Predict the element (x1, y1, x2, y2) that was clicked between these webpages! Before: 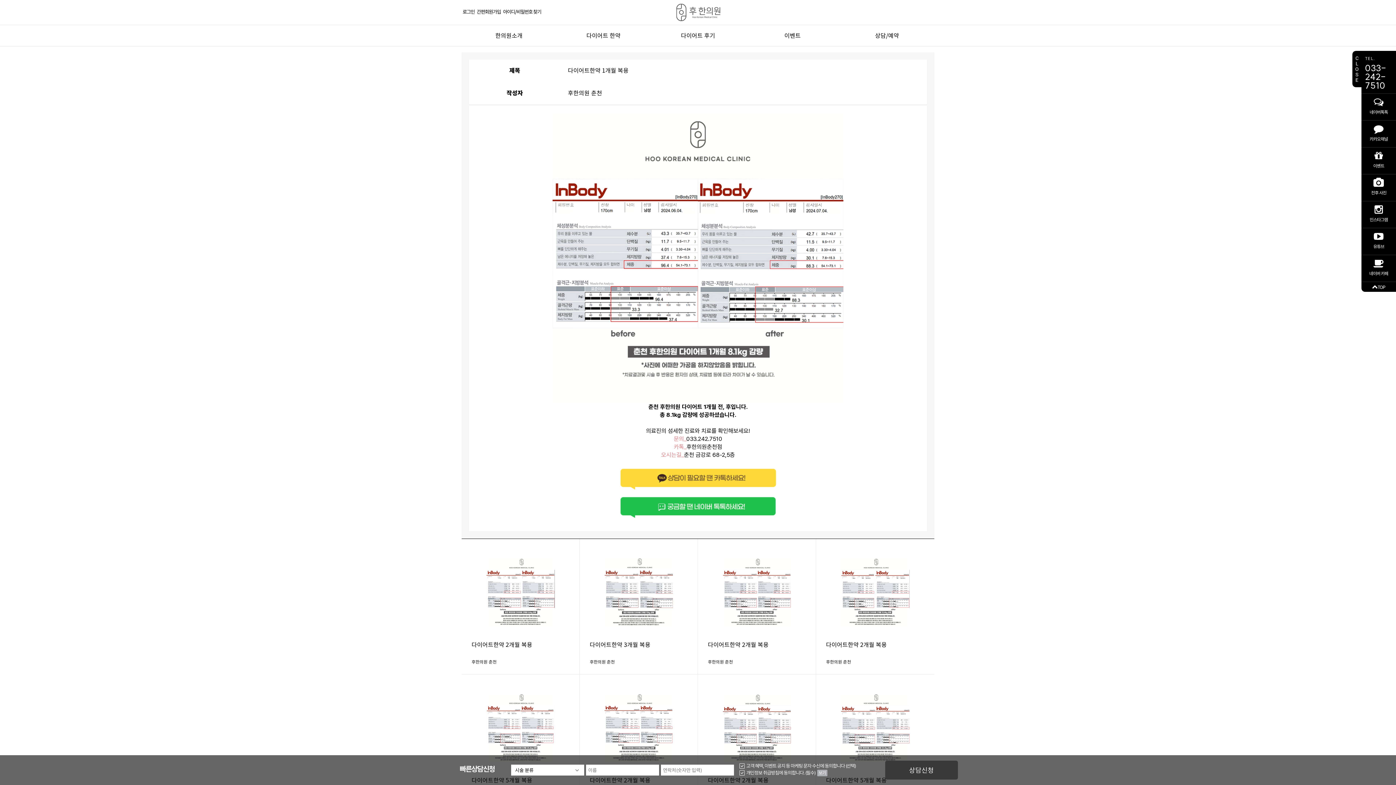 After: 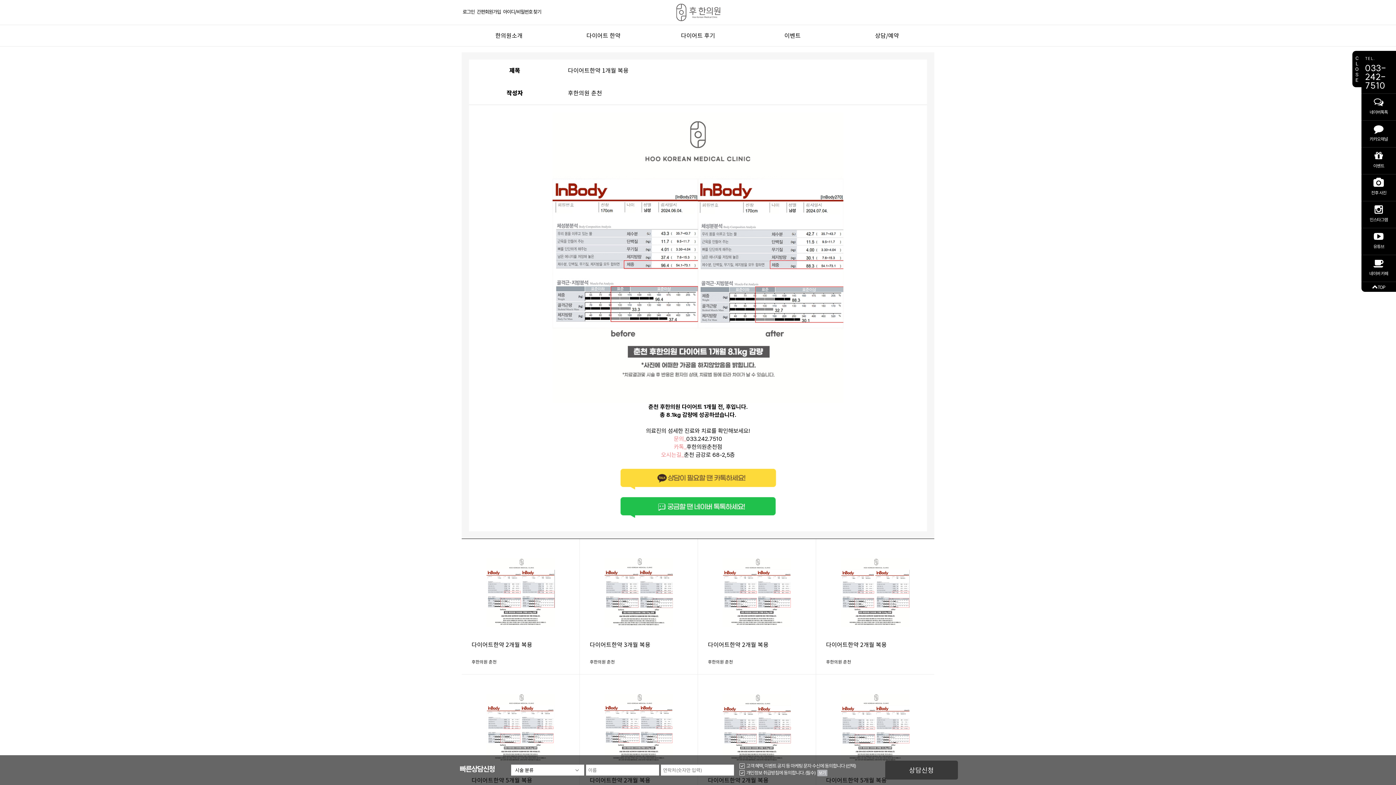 Action: bbox: (1365, 54, 1392, 89) label: TEL.

033-242-7510